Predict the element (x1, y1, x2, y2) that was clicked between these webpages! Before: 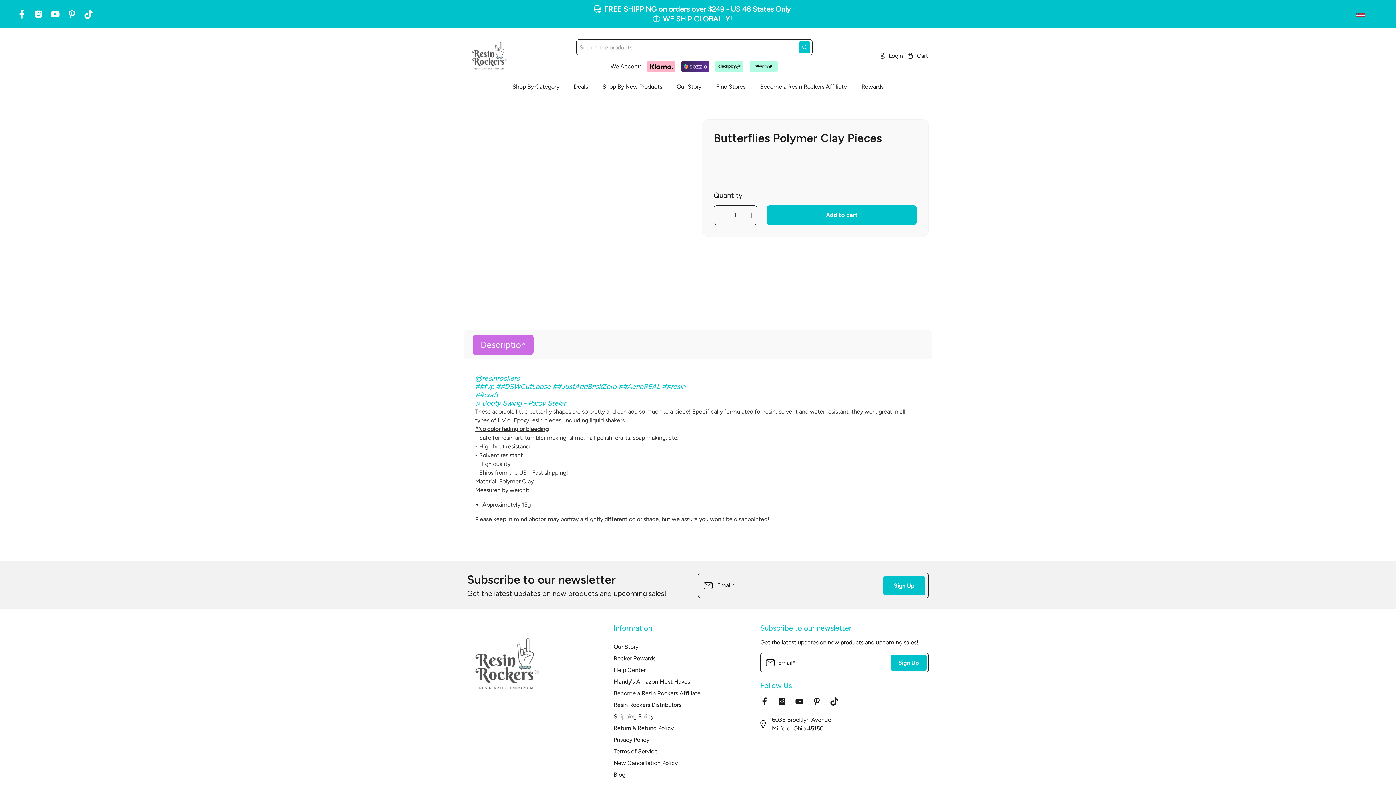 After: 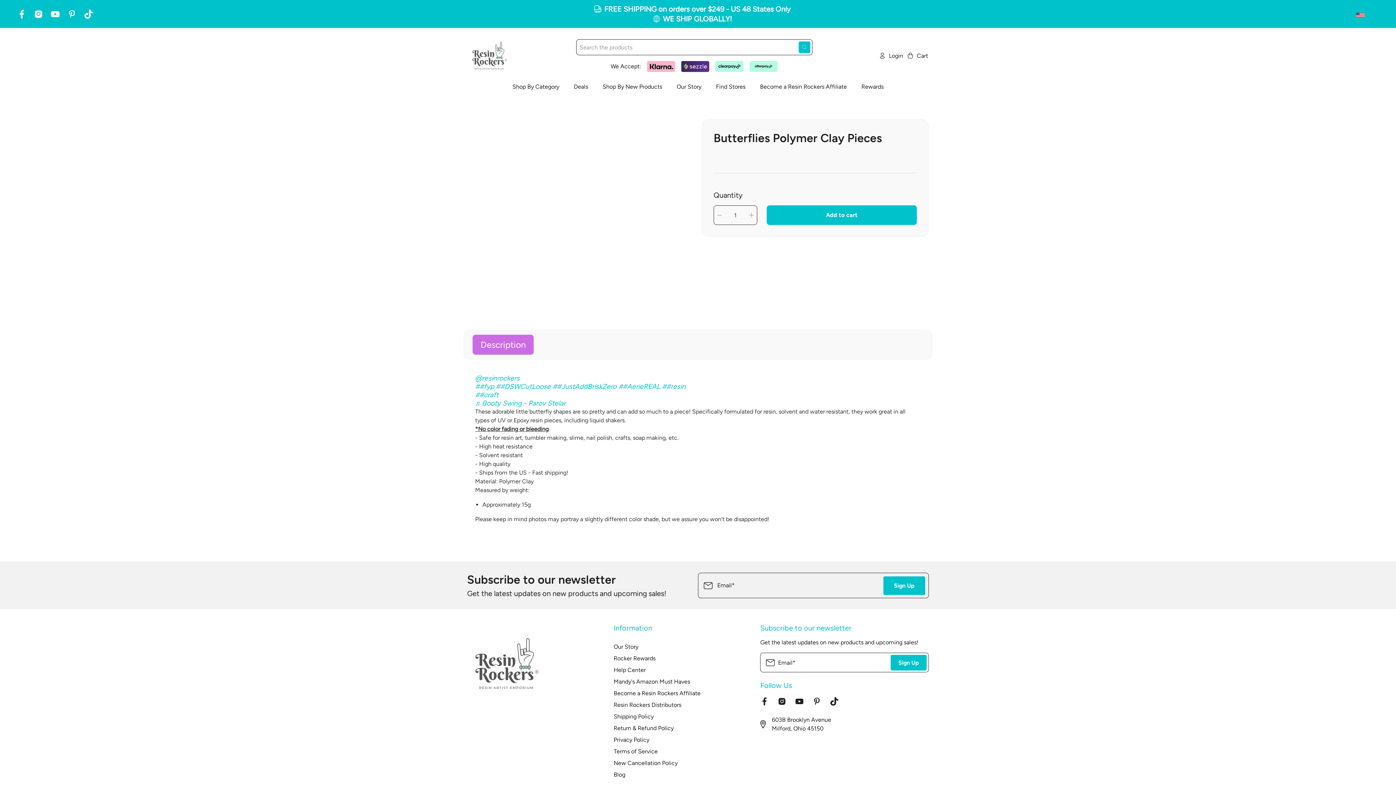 Action: label: ♬ Booty Swing - Parov Stelar bbox: (475, 399, 565, 407)